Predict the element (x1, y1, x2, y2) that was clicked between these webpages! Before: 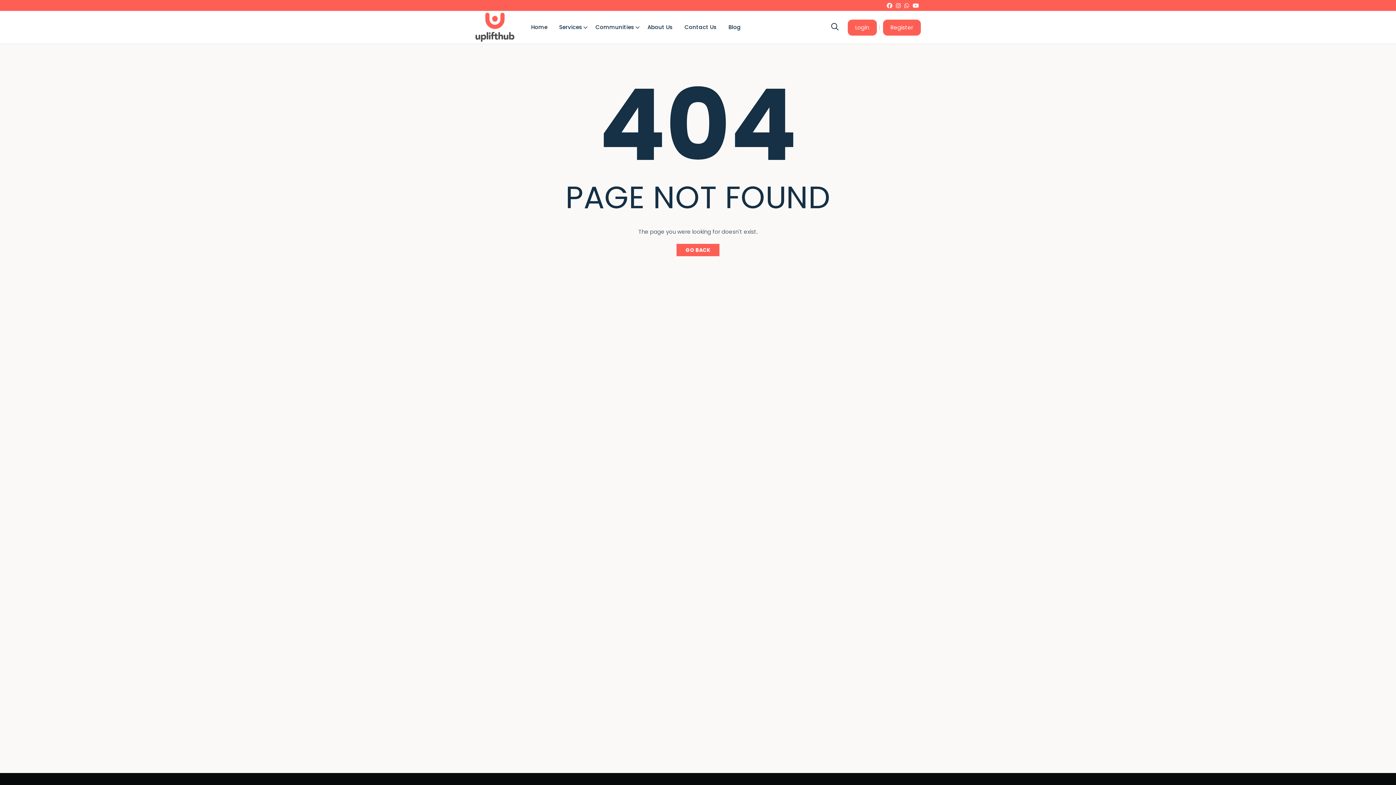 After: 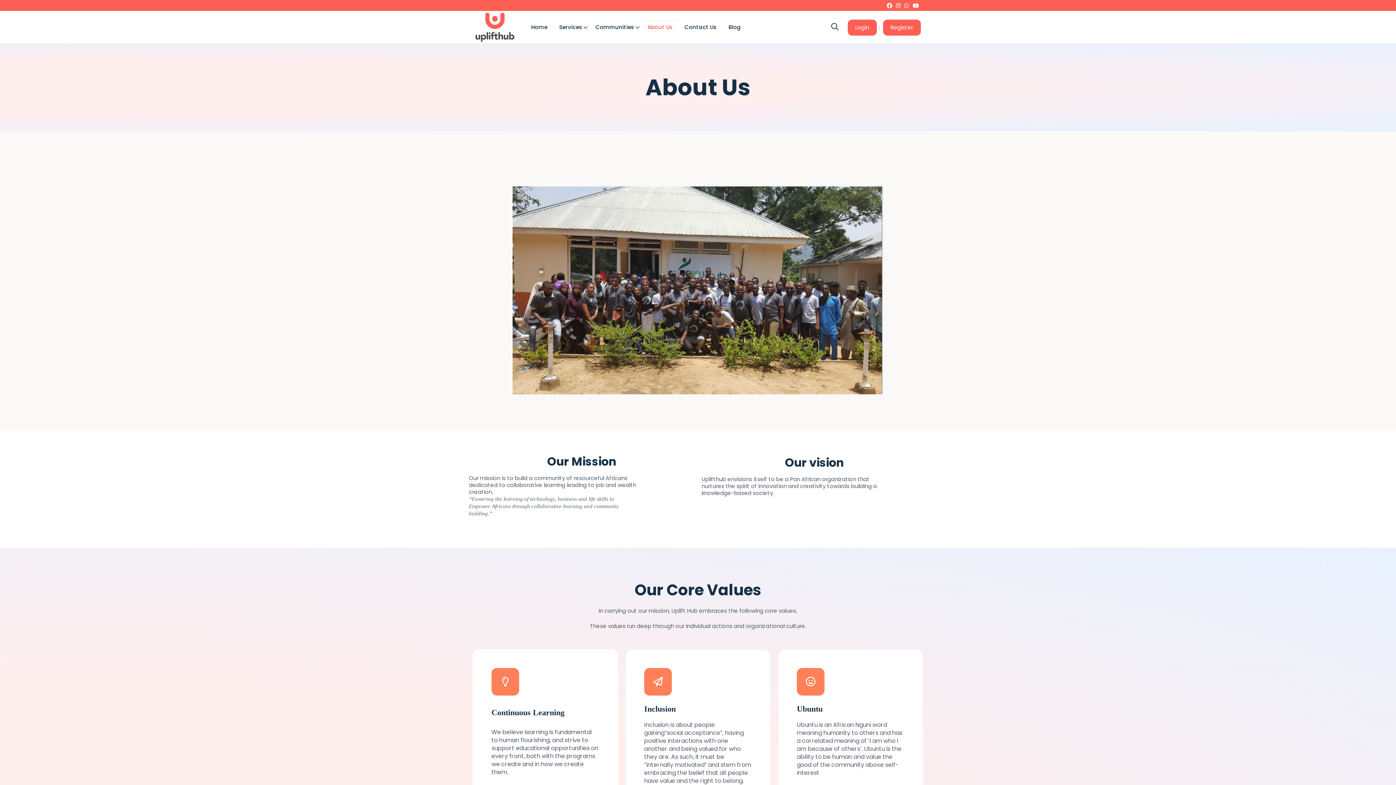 Action: bbox: (641, 20, 678, 34) label: About Us